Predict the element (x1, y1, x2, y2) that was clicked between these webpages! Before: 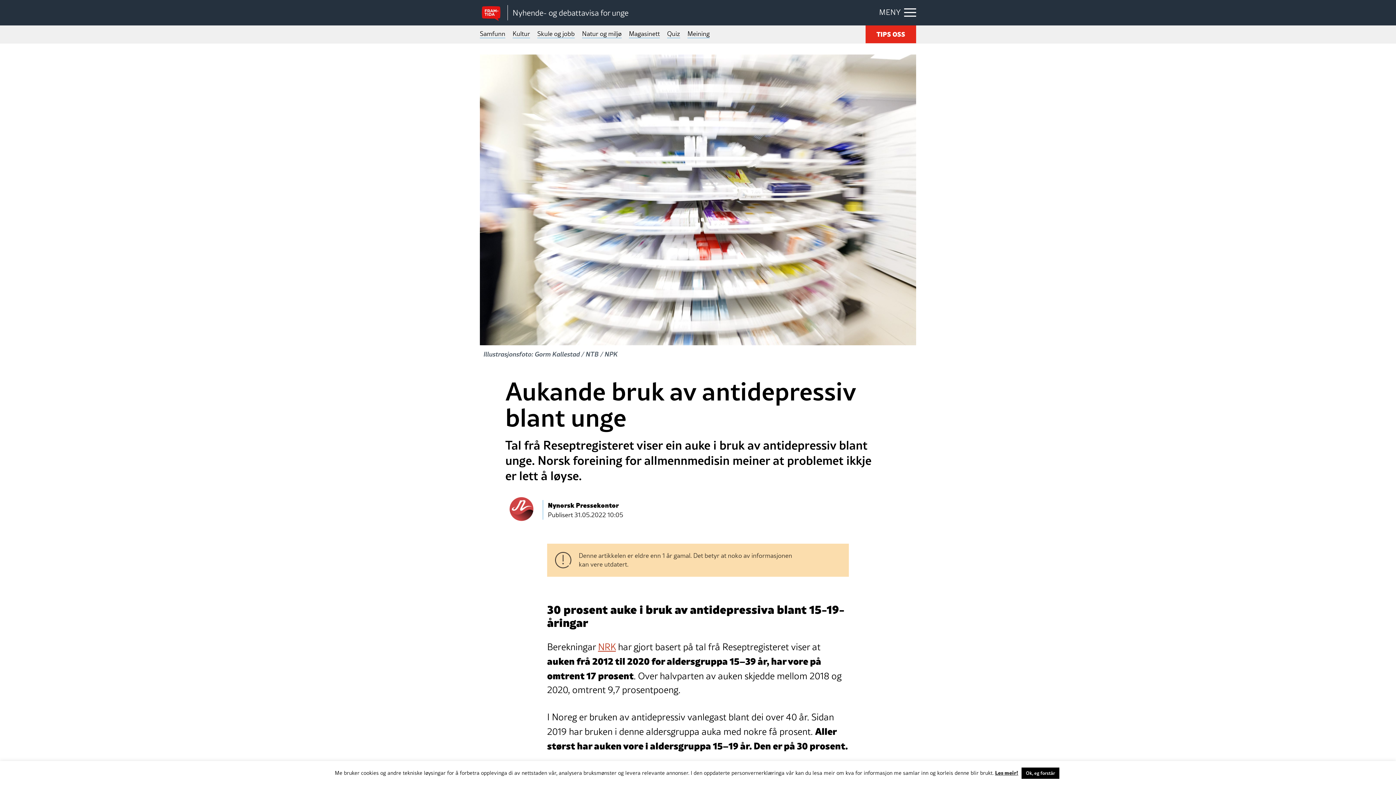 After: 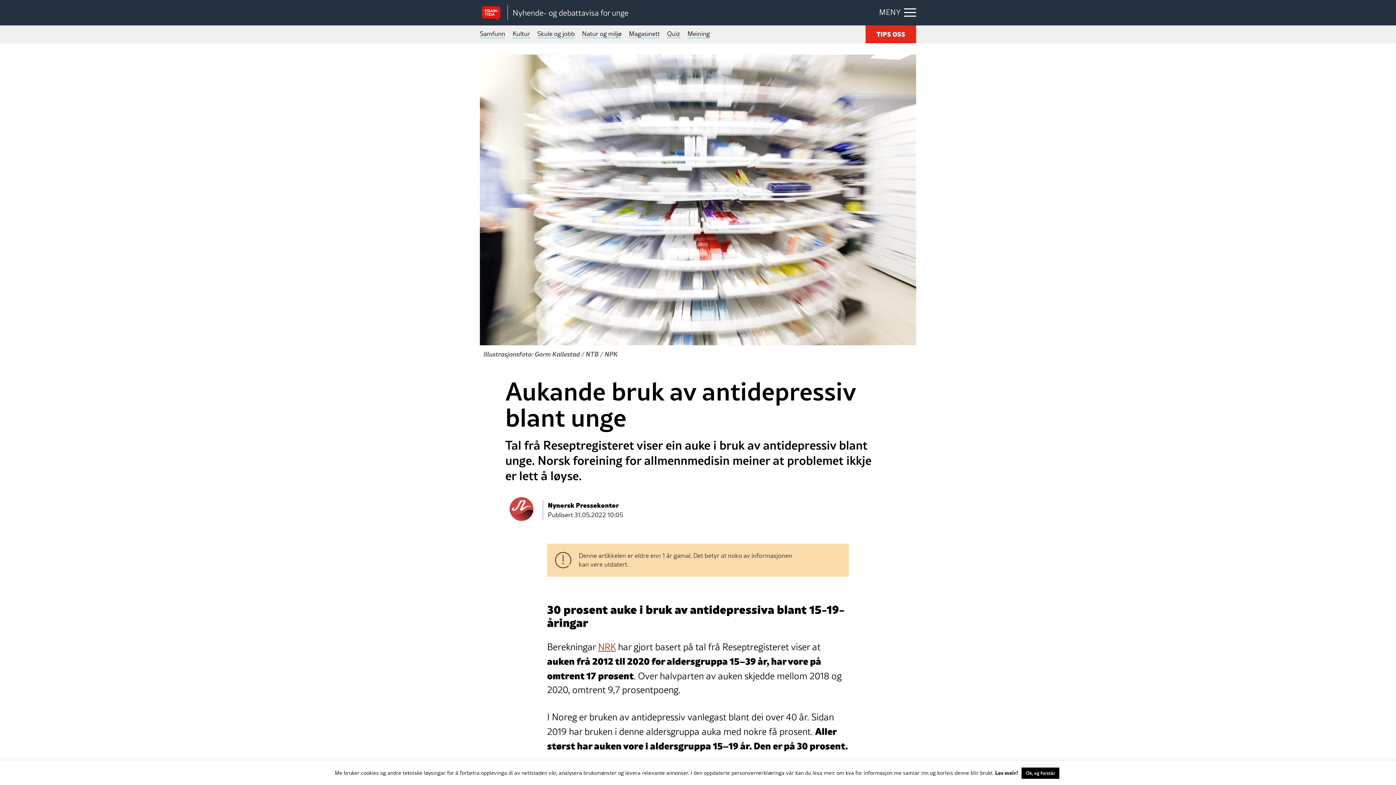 Action: label: Les meir! bbox: (995, 768, 1018, 776)